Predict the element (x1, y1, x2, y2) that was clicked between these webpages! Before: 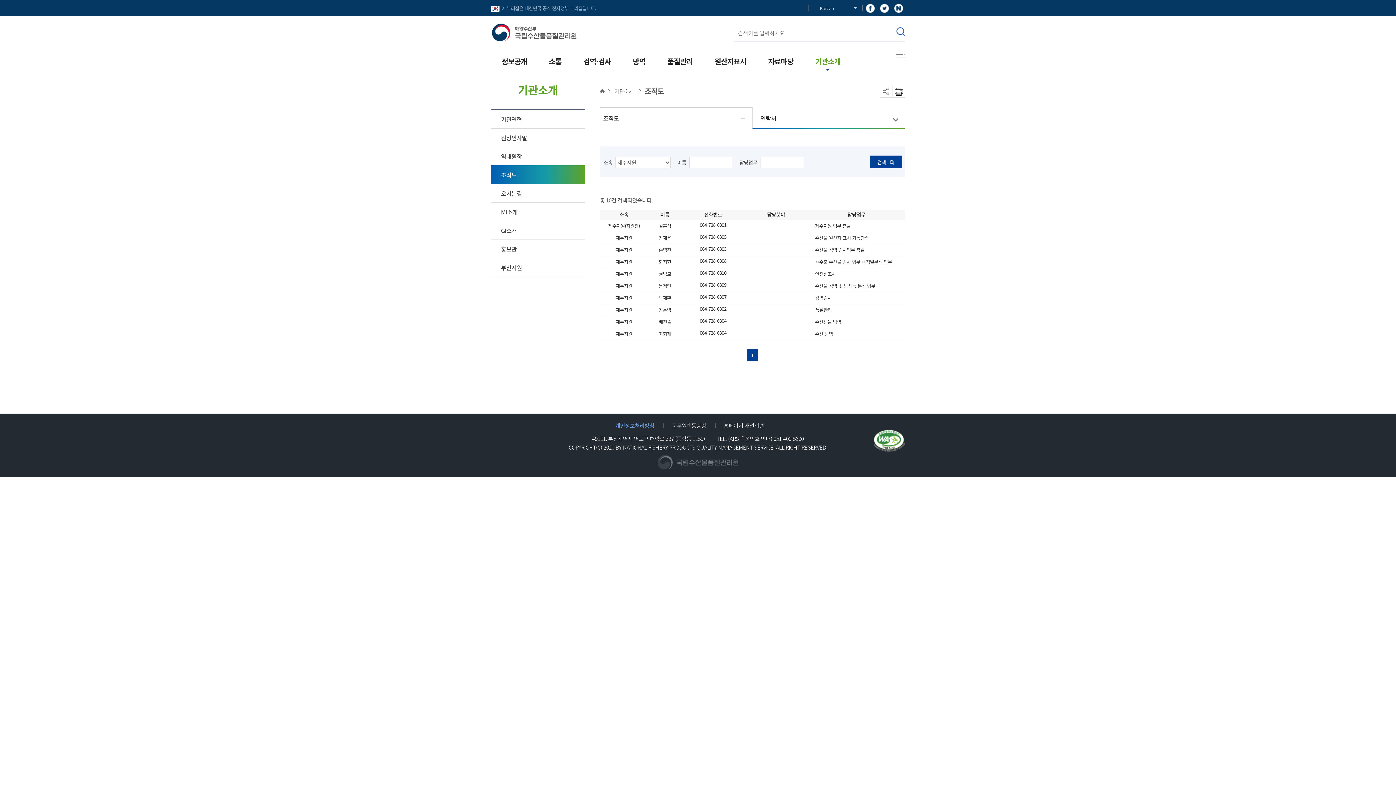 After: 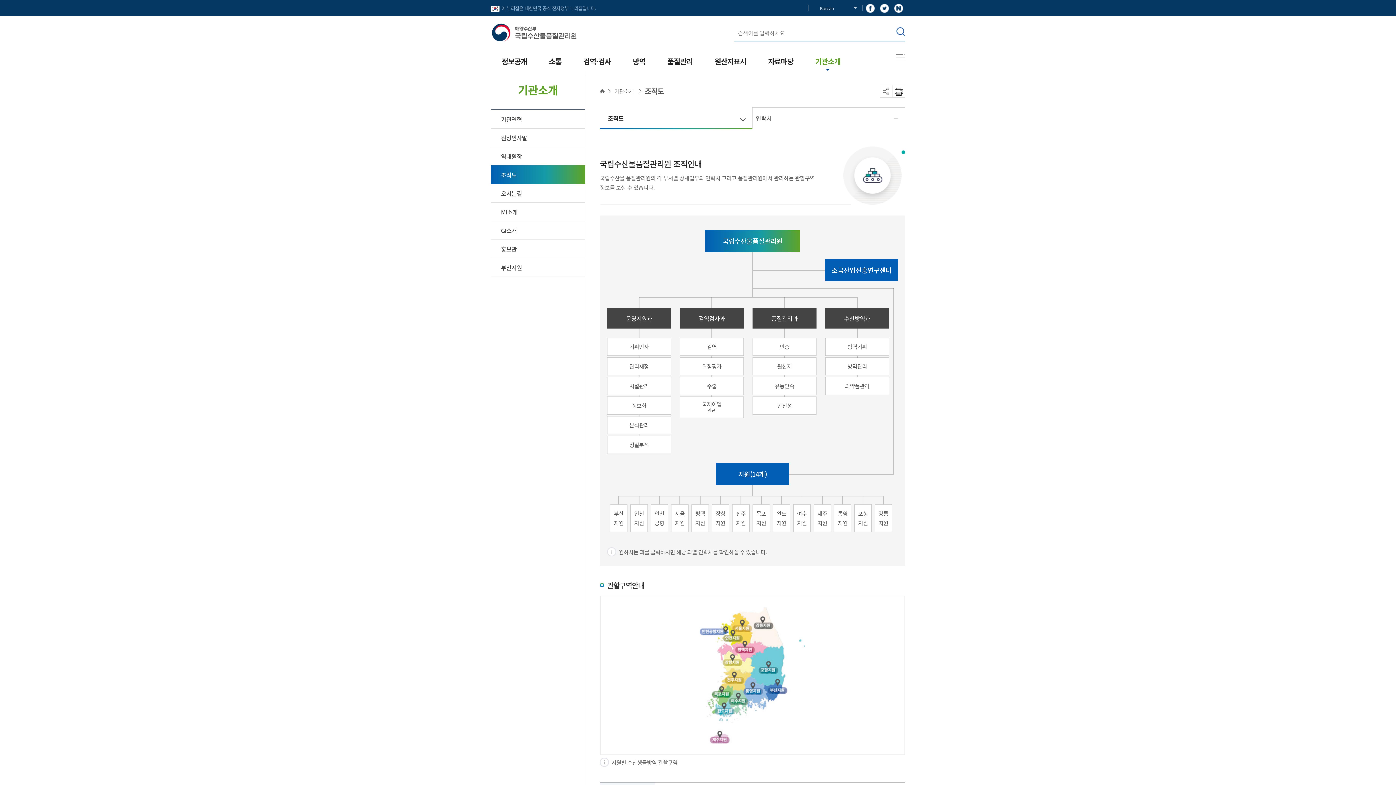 Action: label: 조직도 bbox: (600, 107, 752, 129)